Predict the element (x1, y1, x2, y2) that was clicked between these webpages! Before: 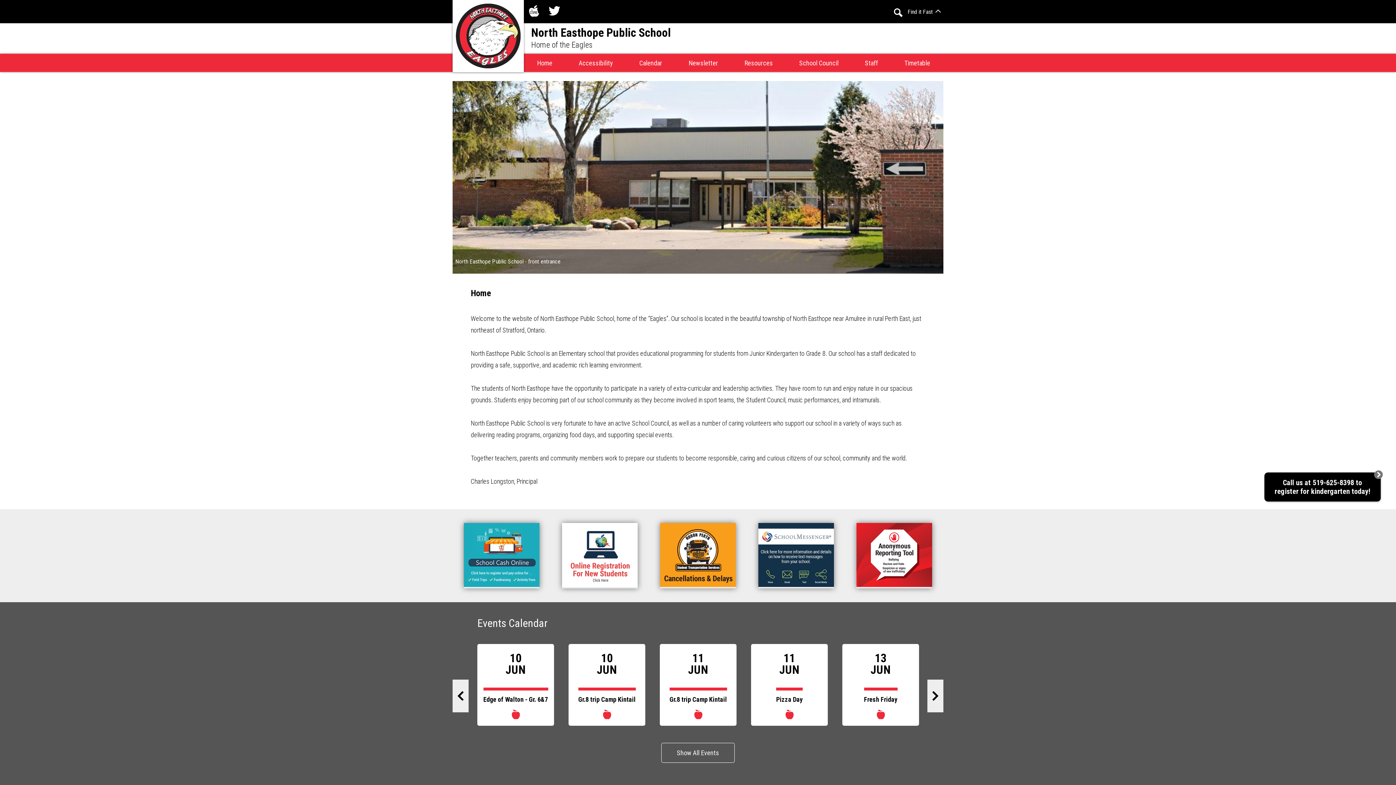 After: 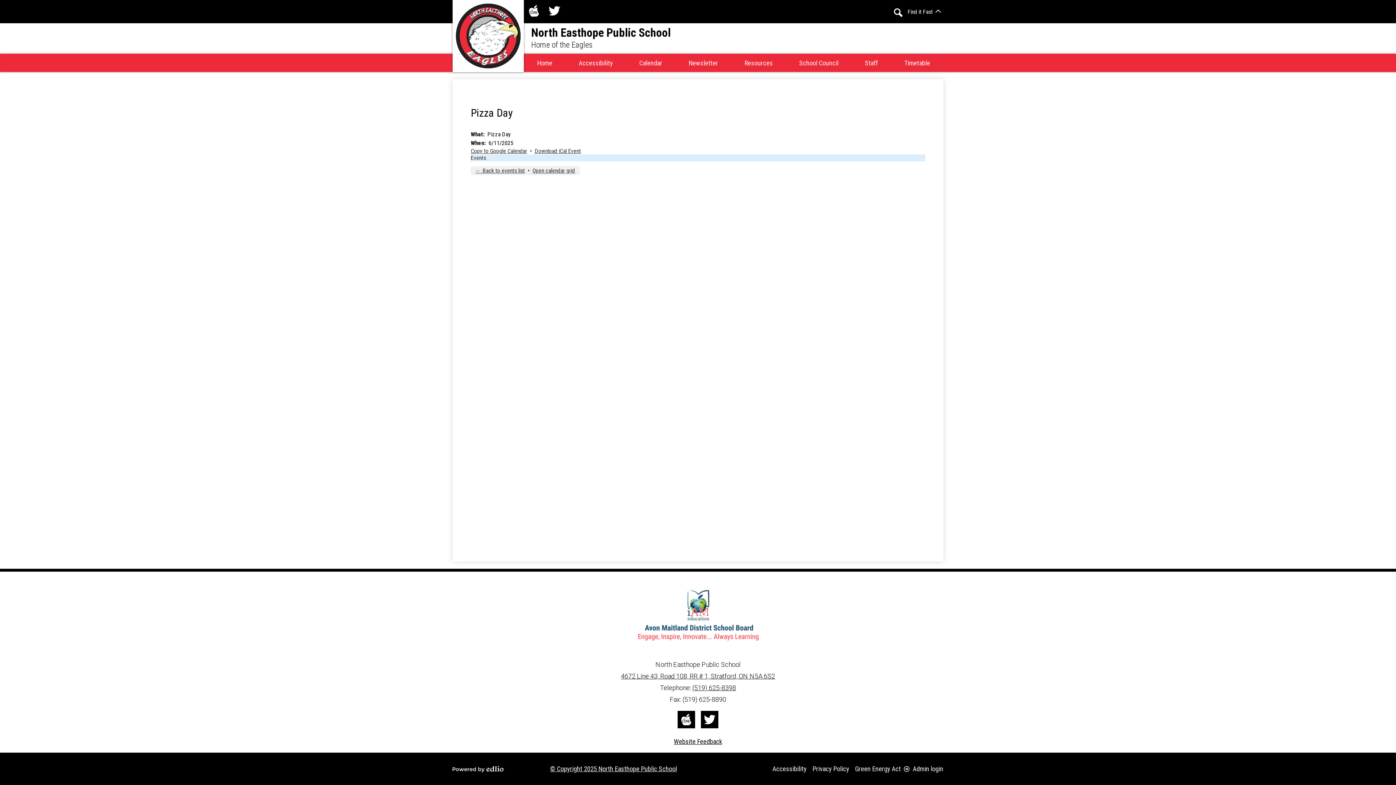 Action: label: Pizza Day bbox: (776, 695, 802, 703)